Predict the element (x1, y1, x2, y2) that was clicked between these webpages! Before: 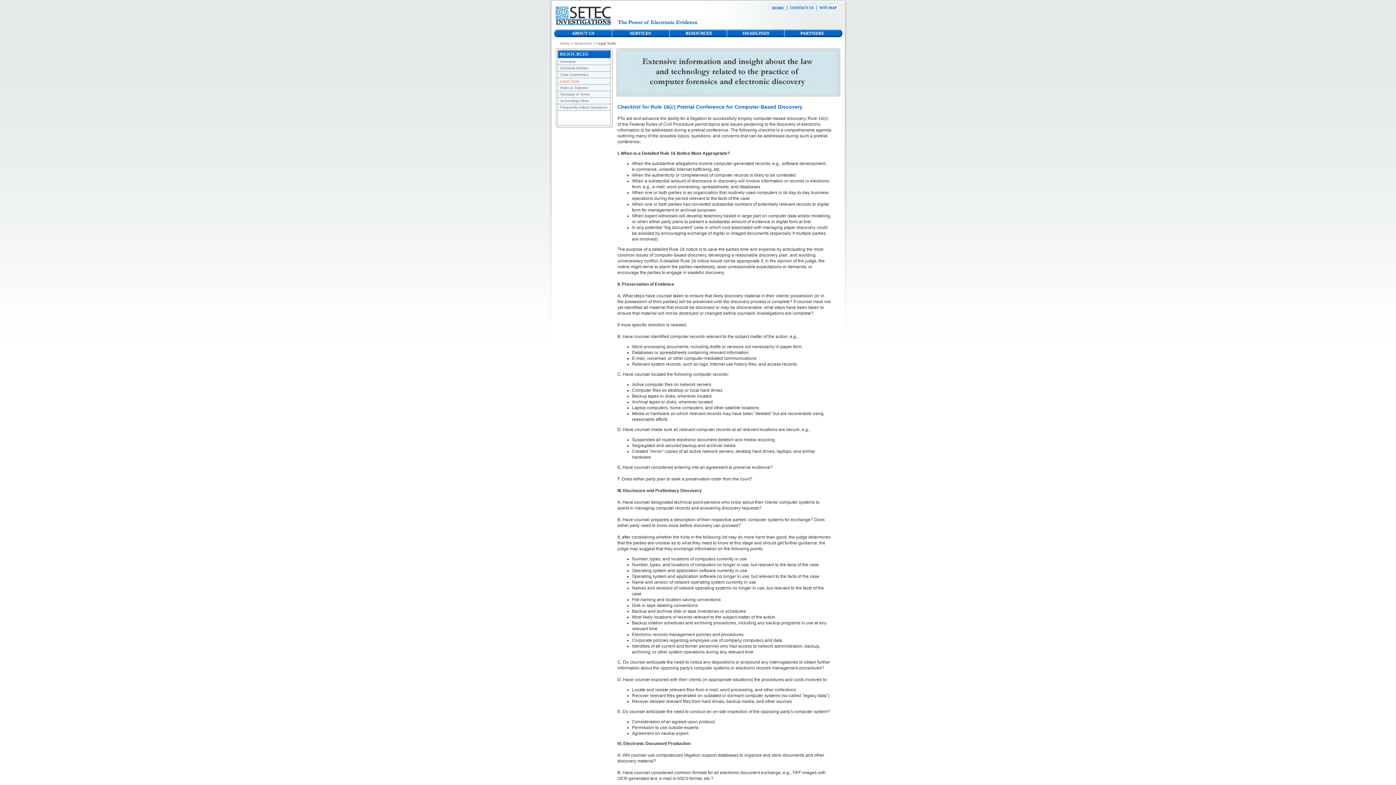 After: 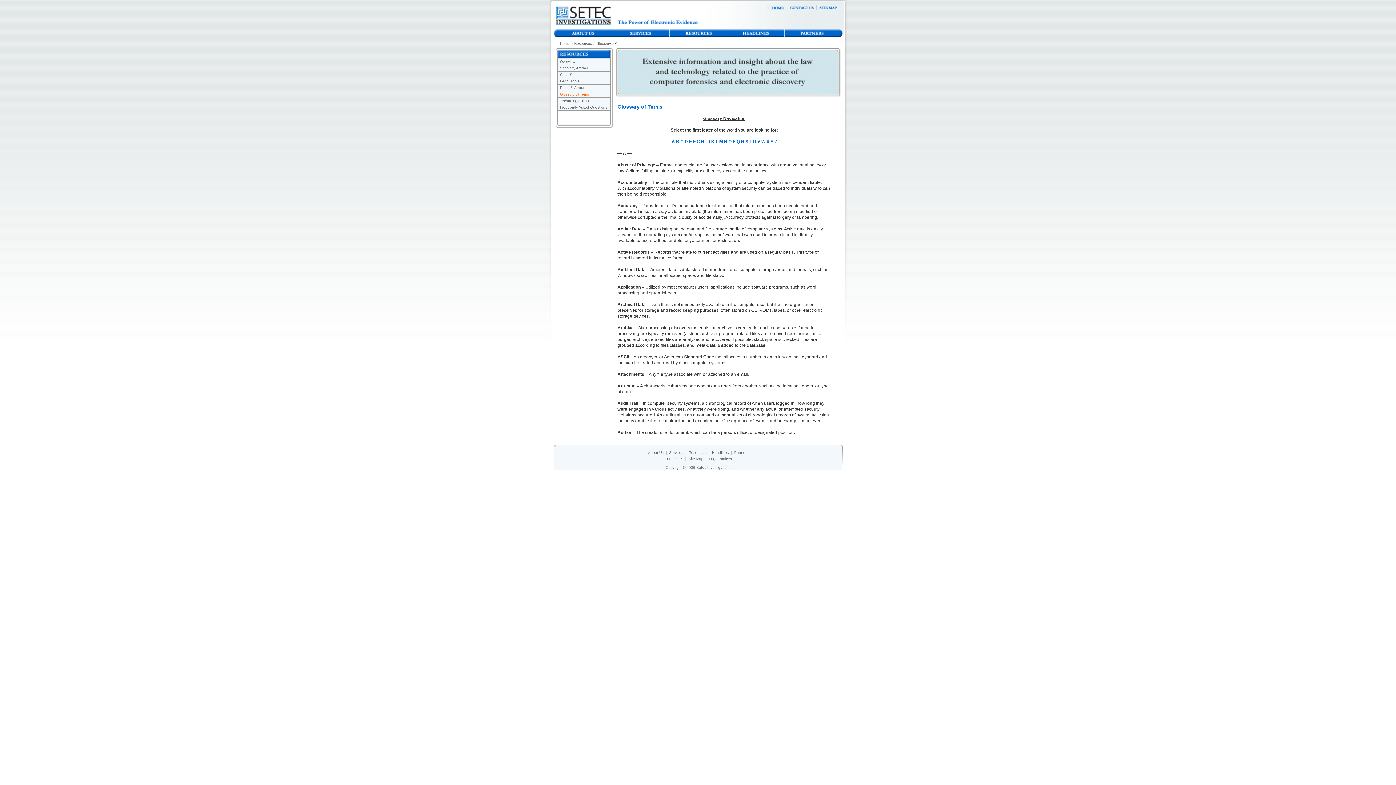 Action: label: Glossary of Terms bbox: (560, 92, 590, 96)